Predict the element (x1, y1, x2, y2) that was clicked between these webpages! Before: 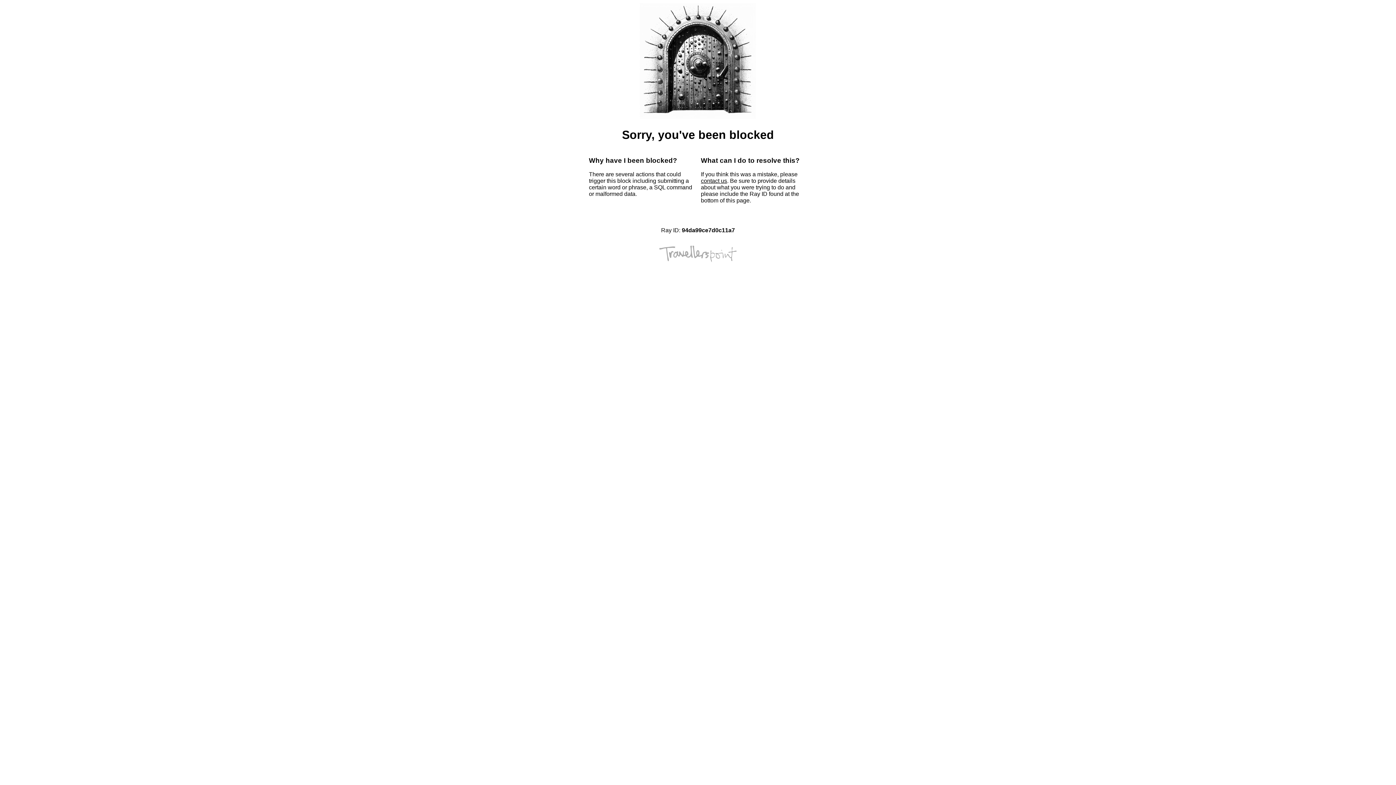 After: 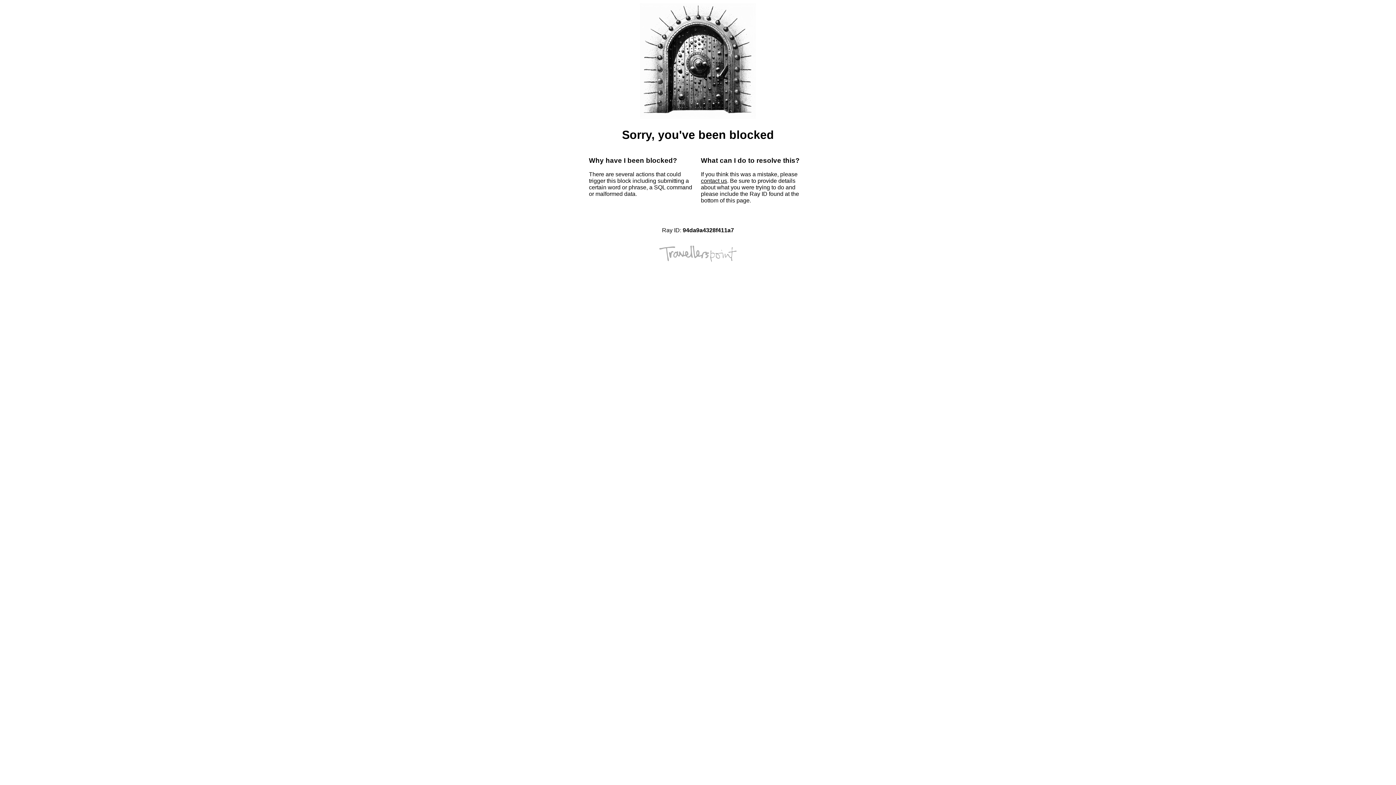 Action: label: contact us bbox: (701, 177, 727, 184)